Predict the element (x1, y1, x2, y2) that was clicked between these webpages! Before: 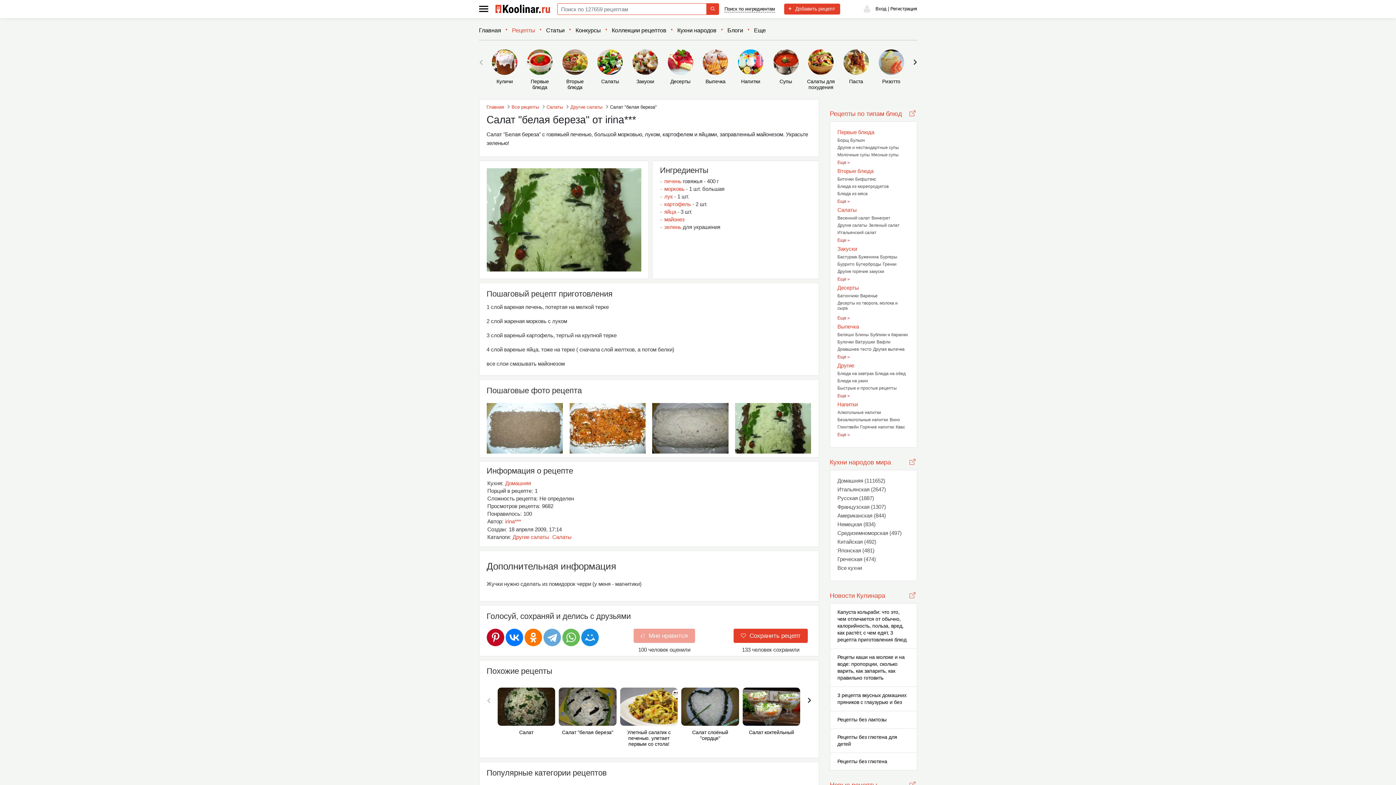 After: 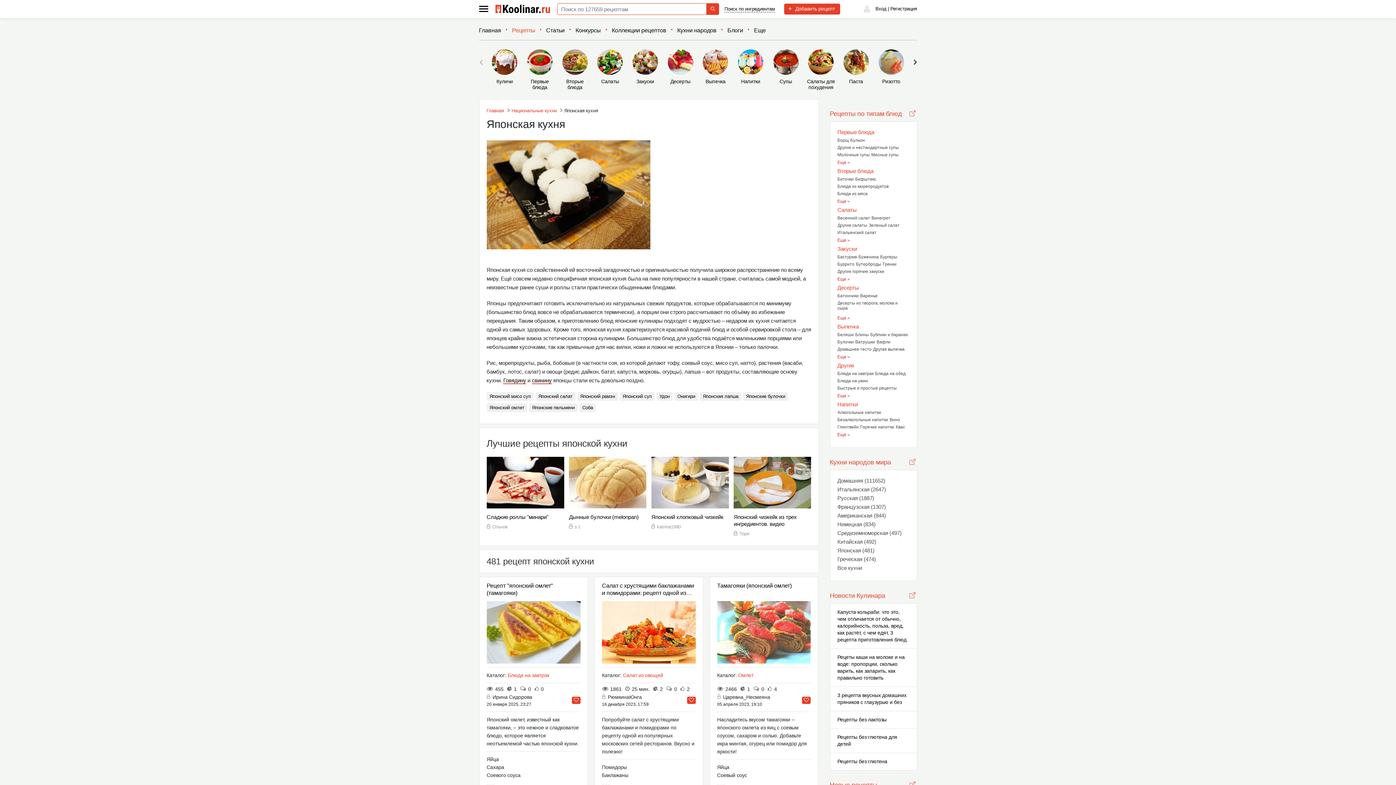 Action: label: Японская (481) bbox: (837, 547, 909, 554)